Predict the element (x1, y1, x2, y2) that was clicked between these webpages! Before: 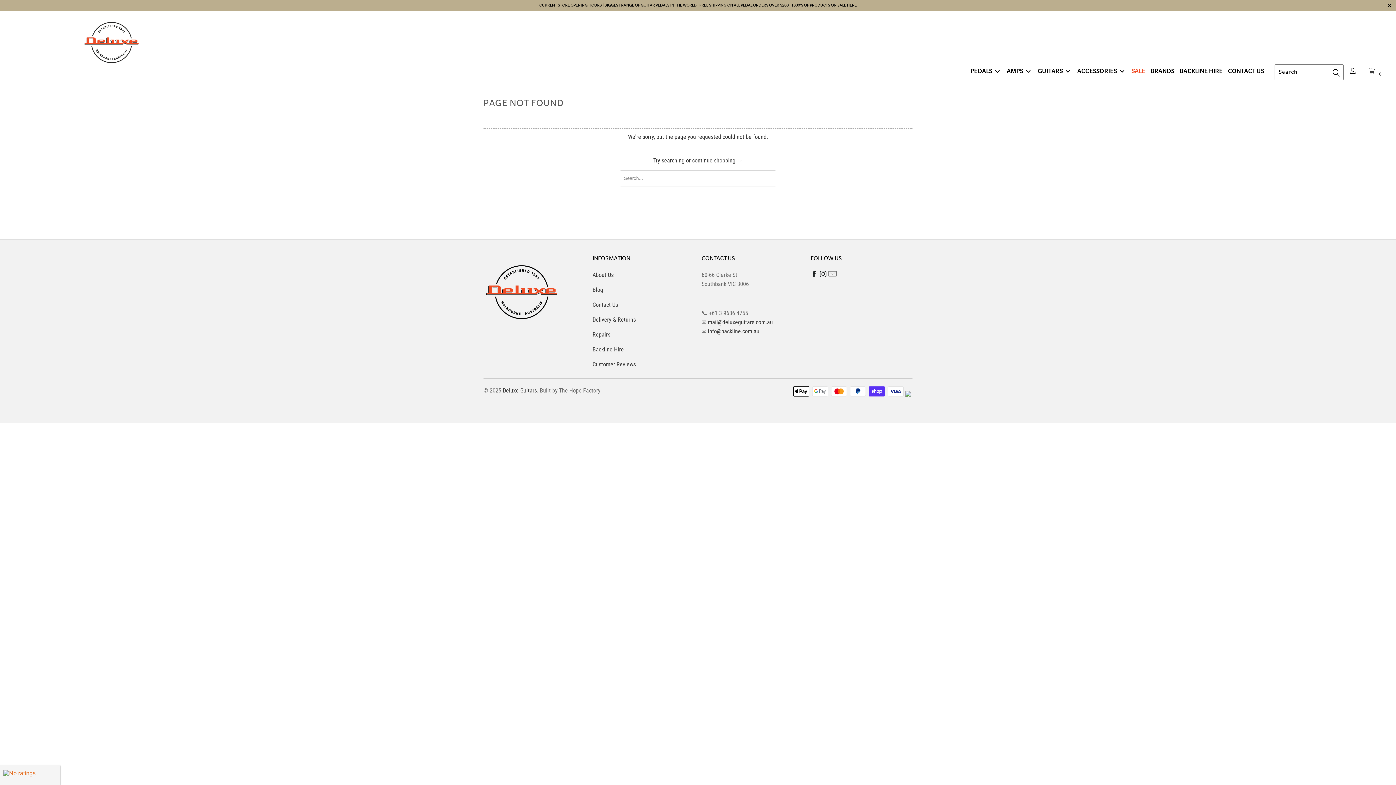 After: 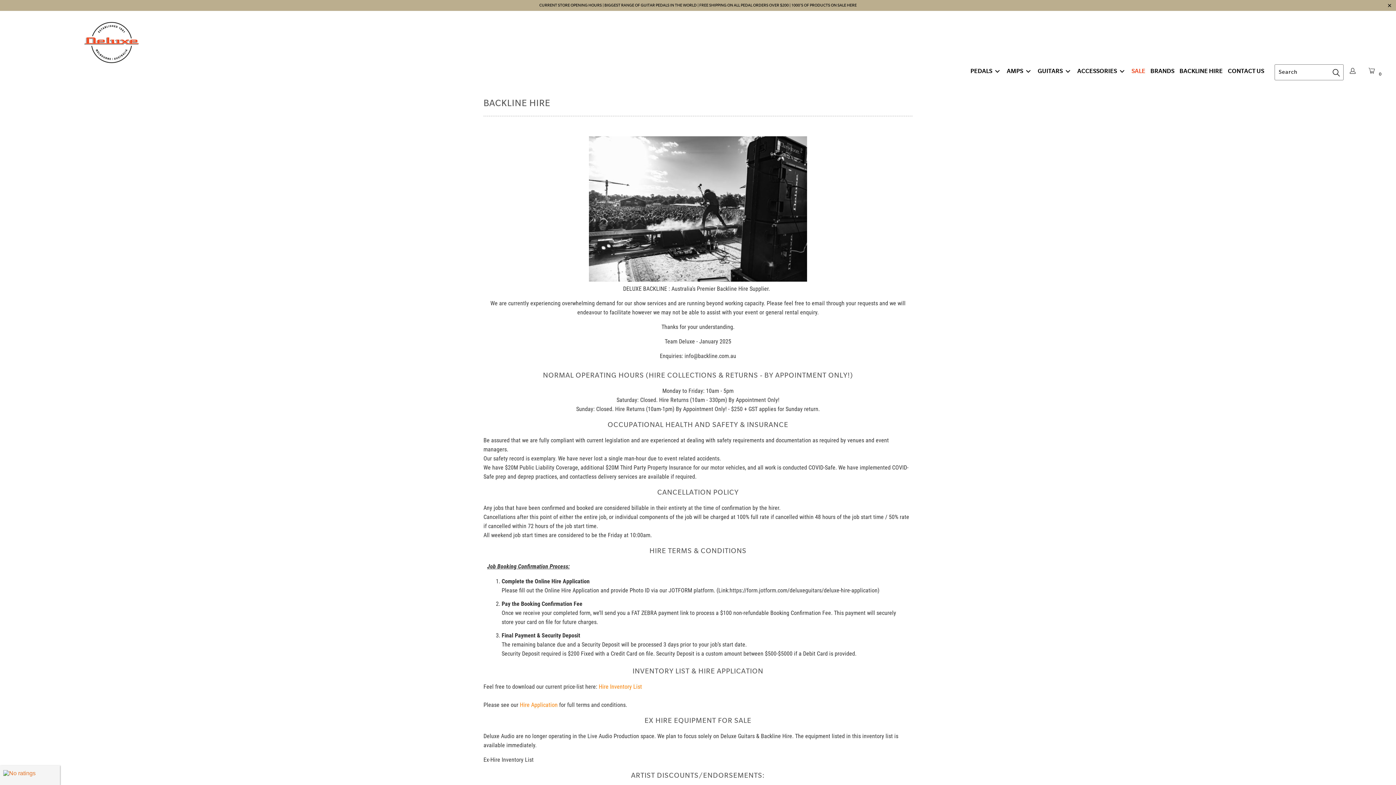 Action: label: BACKLINE HIRE bbox: (1179, 64, 1223, 78)